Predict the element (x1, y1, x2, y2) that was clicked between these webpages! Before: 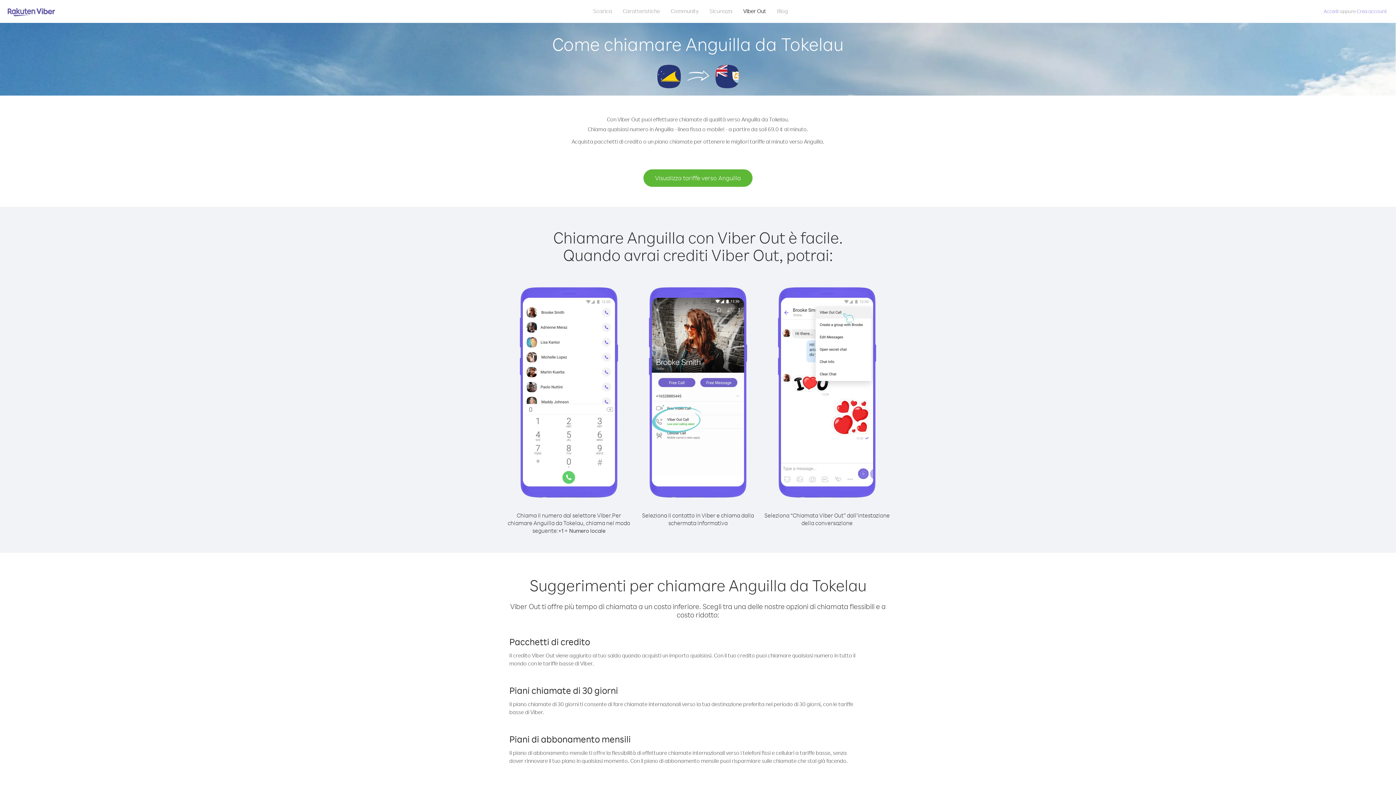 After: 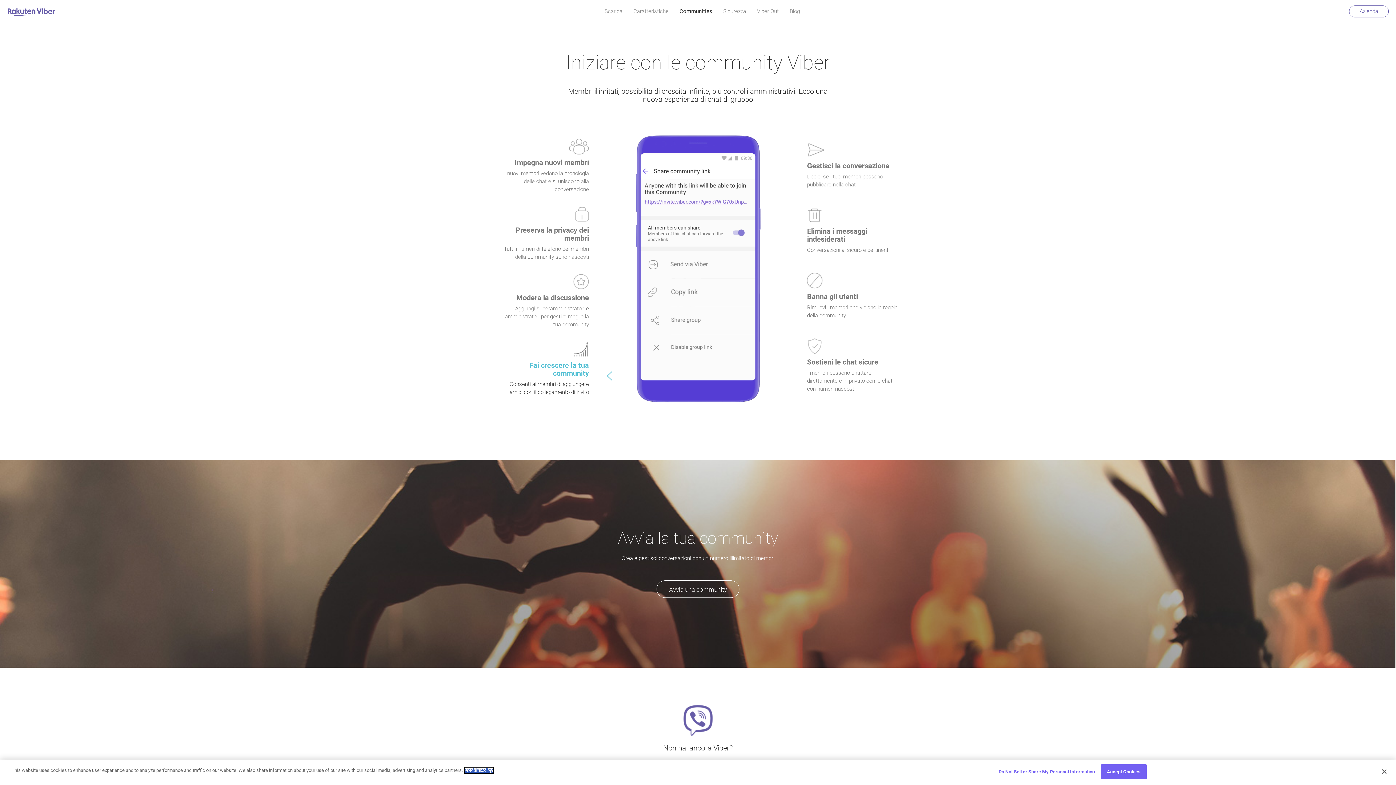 Action: bbox: (665, 5, 704, 16) label: Community